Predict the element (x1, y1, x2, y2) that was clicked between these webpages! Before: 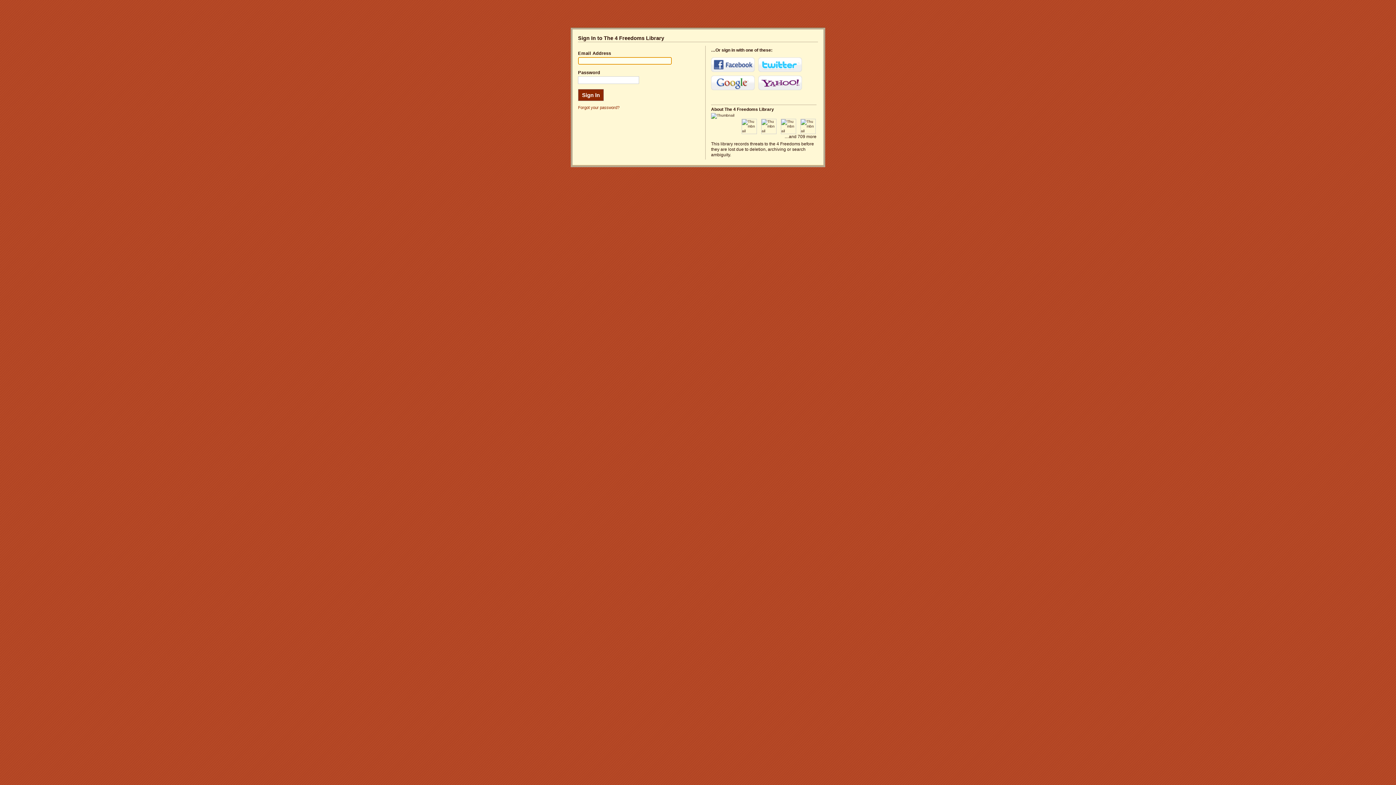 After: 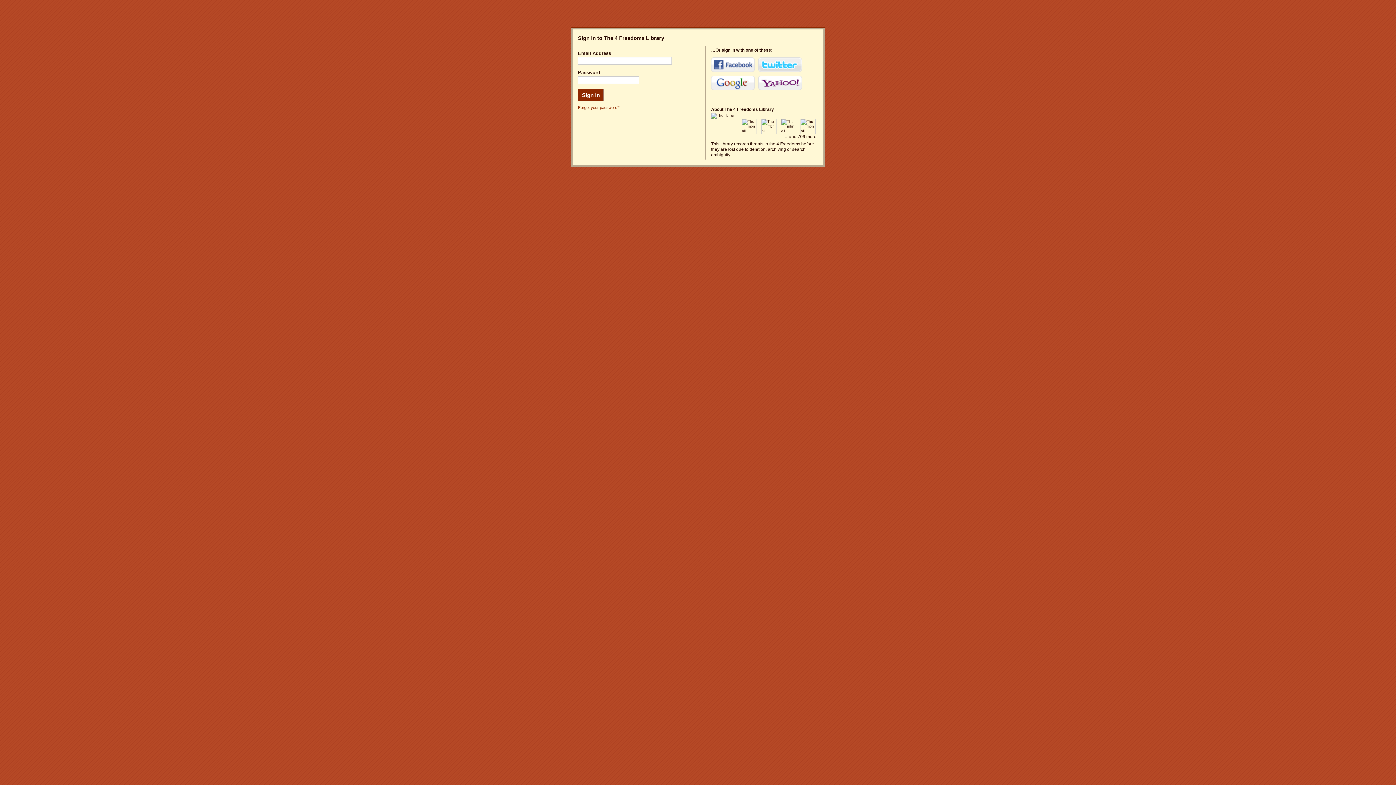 Action: bbox: (758, 57, 802, 72) label: Twitter